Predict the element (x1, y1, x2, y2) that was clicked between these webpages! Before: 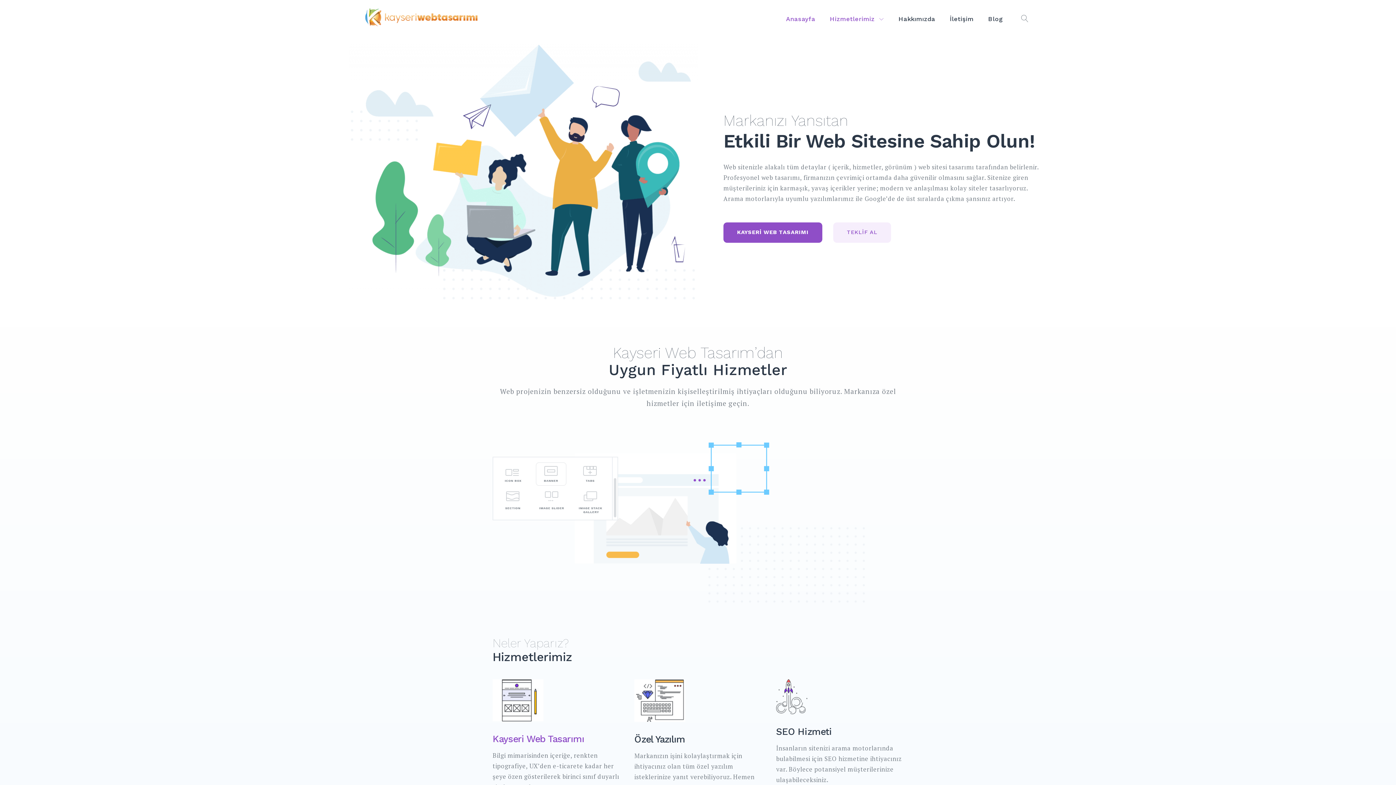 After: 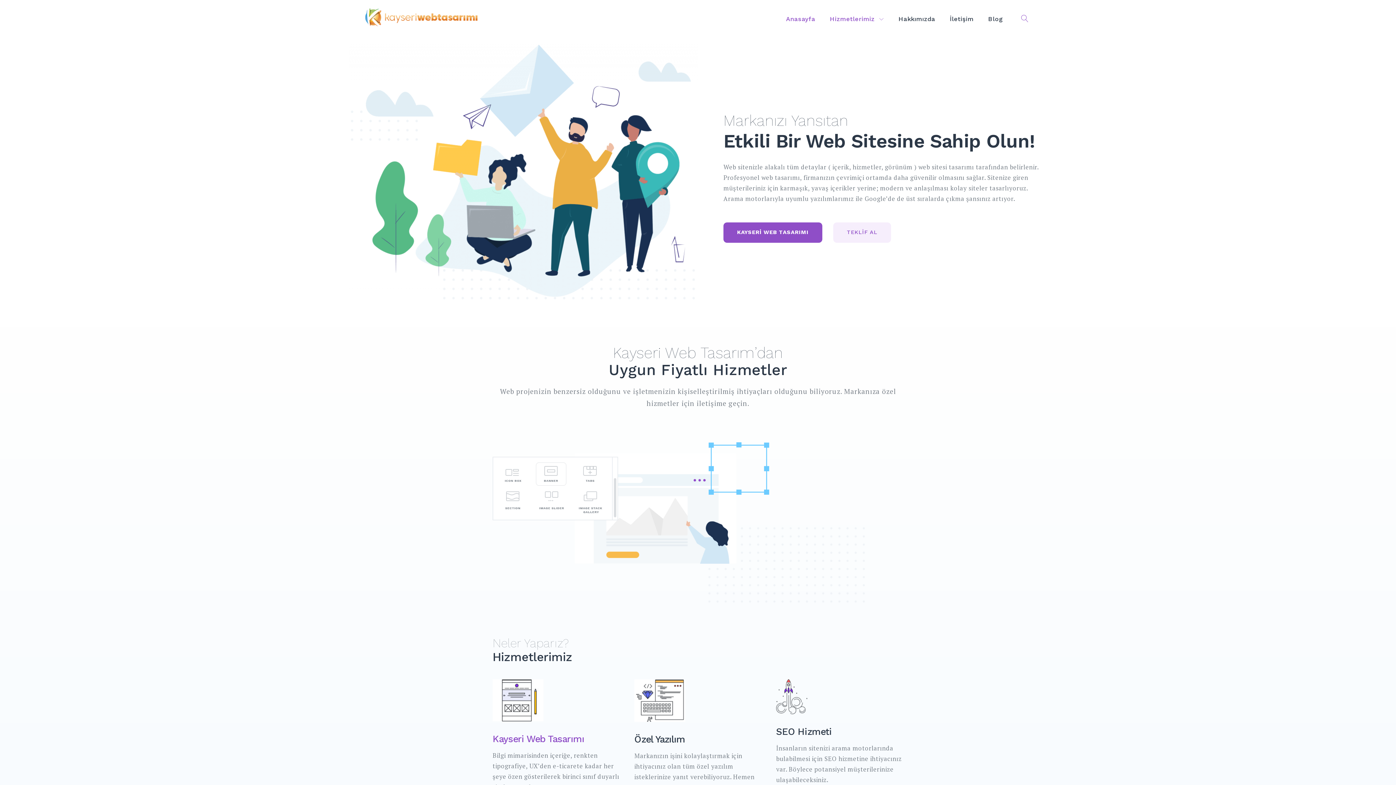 Action: bbox: (1017, 11, 1032, 26)